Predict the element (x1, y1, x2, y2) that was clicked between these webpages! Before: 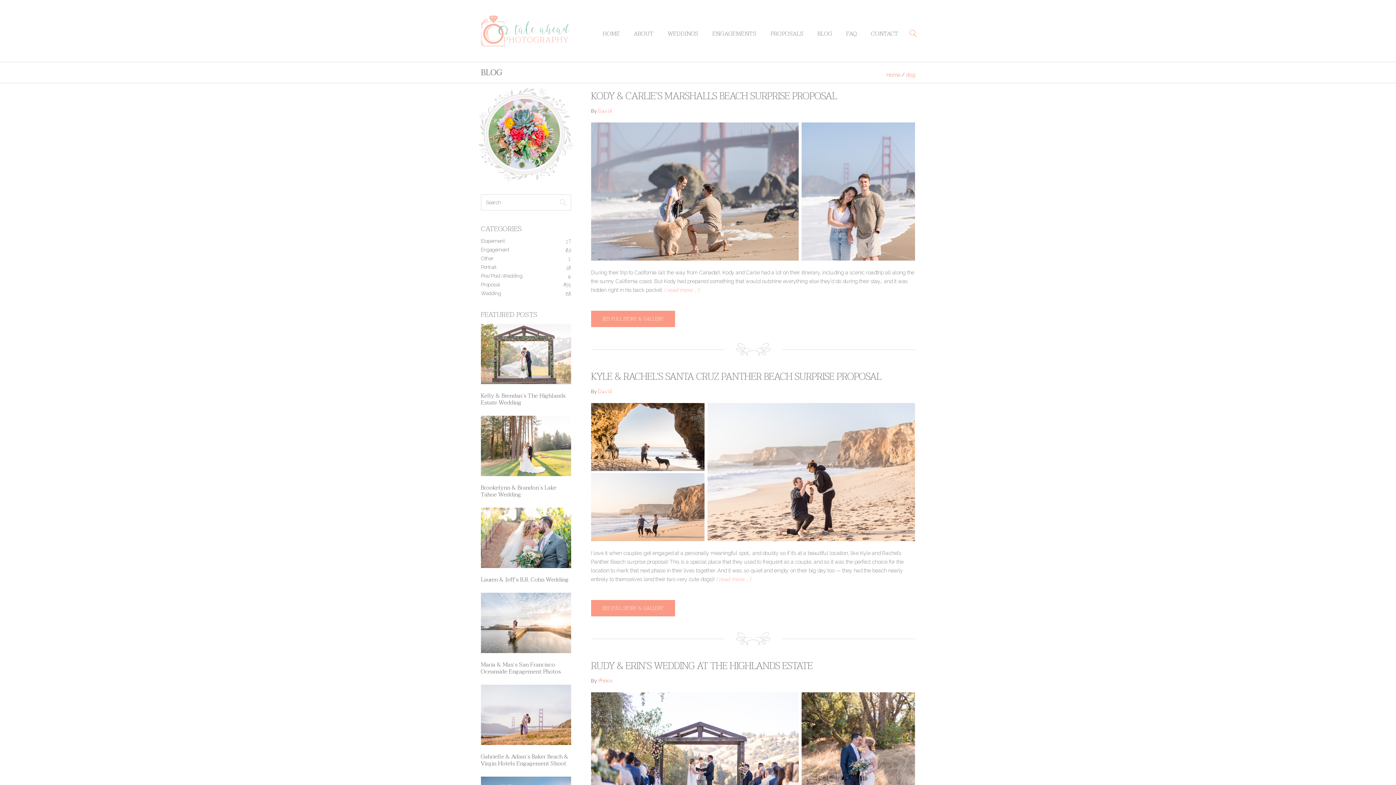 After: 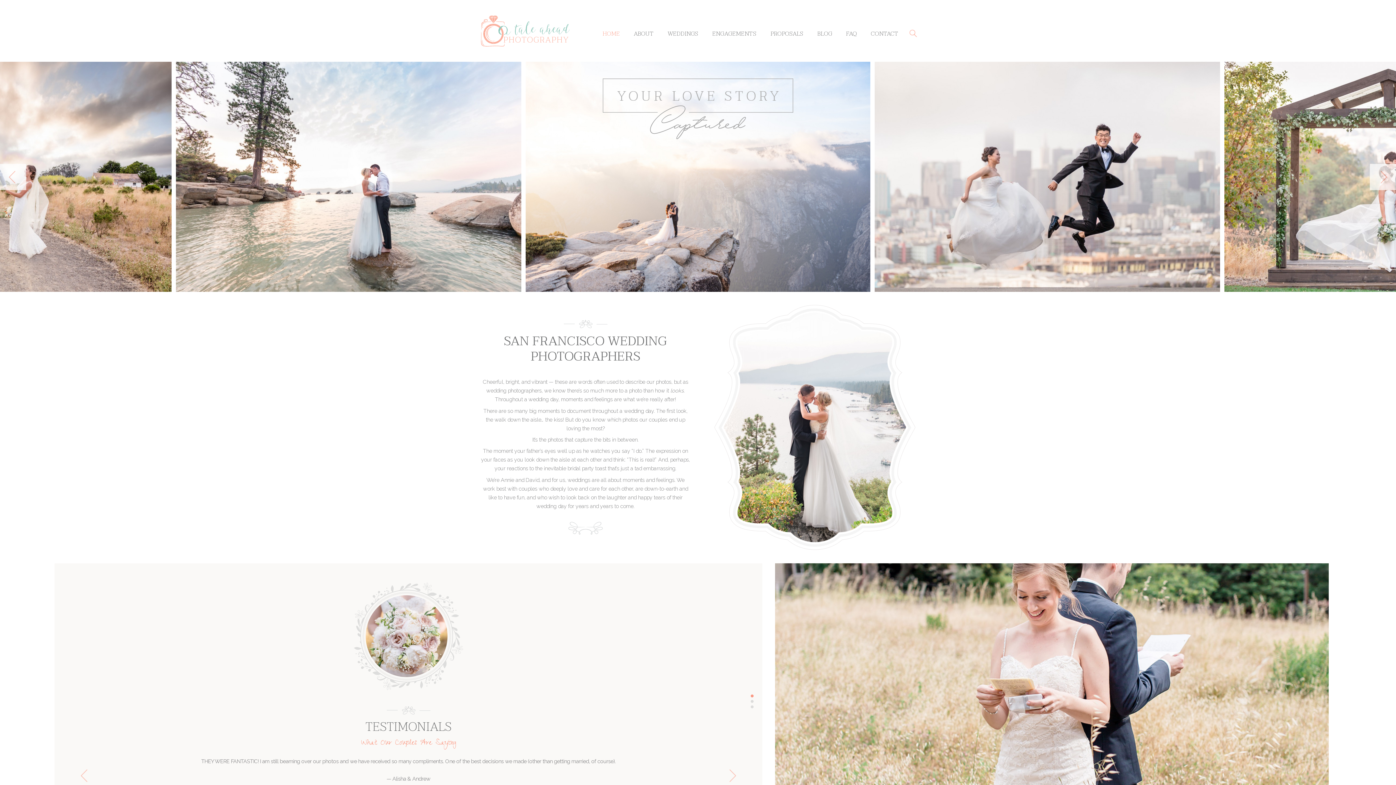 Action: bbox: (480, 15, 569, 46)